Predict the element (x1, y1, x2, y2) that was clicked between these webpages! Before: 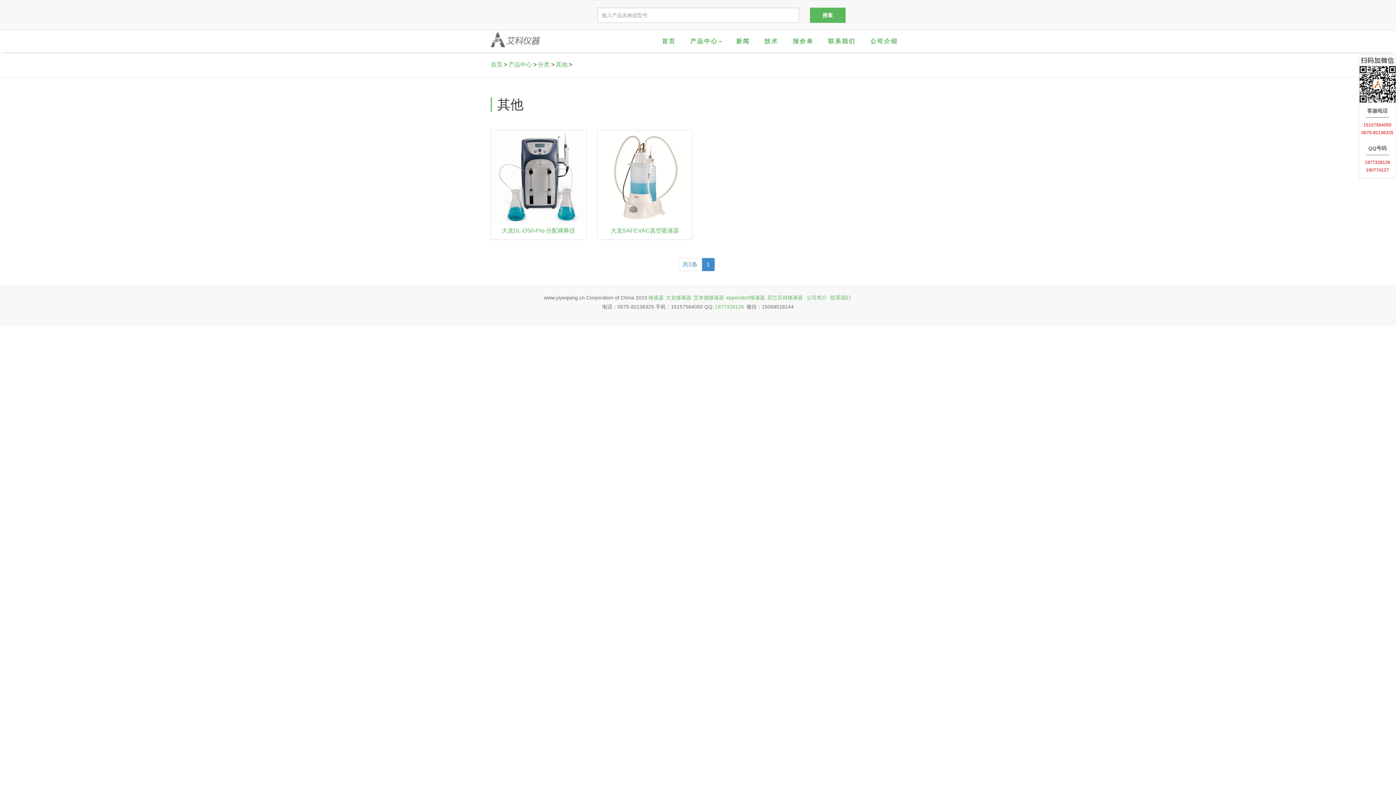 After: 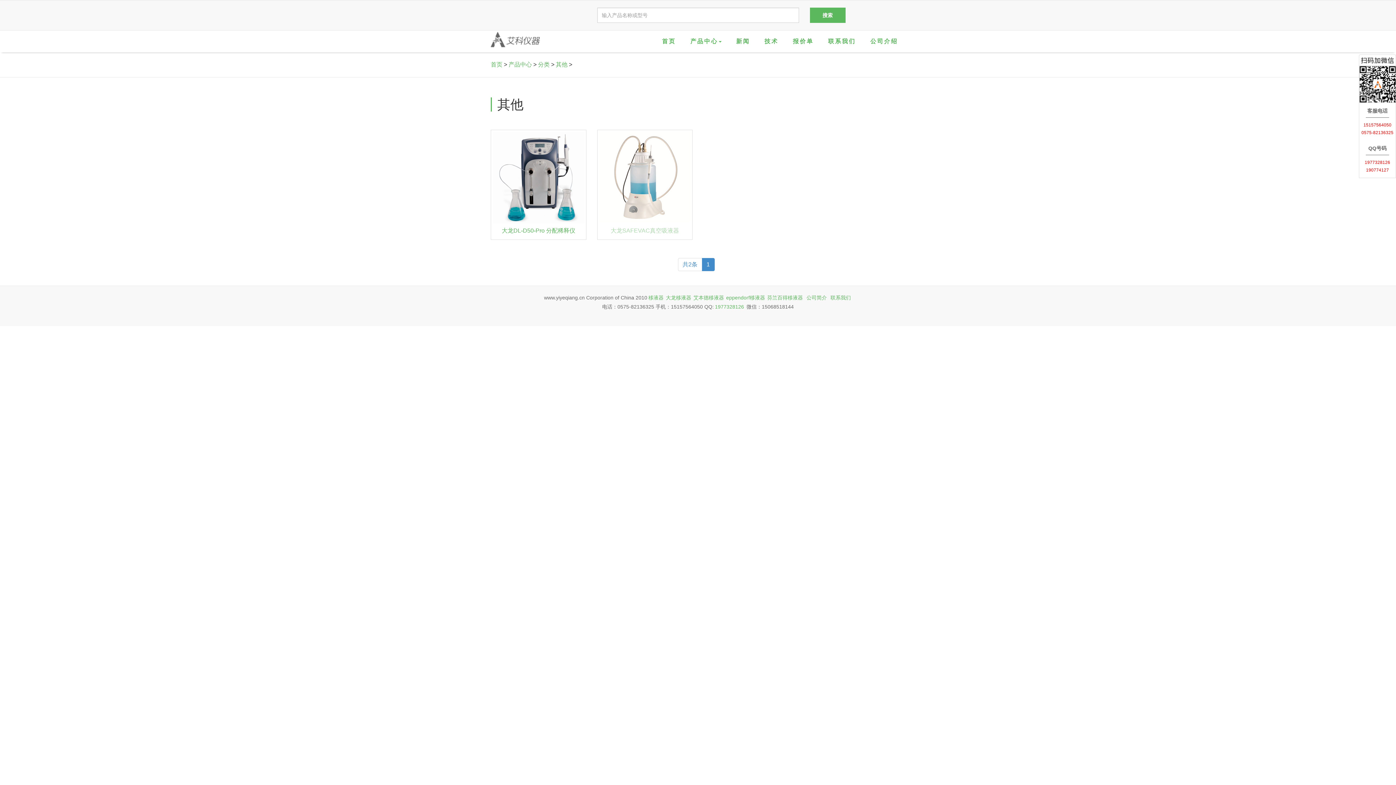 Action: label: 大龙SAFEVAC真空吸液器 bbox: (610, 227, 679, 233)